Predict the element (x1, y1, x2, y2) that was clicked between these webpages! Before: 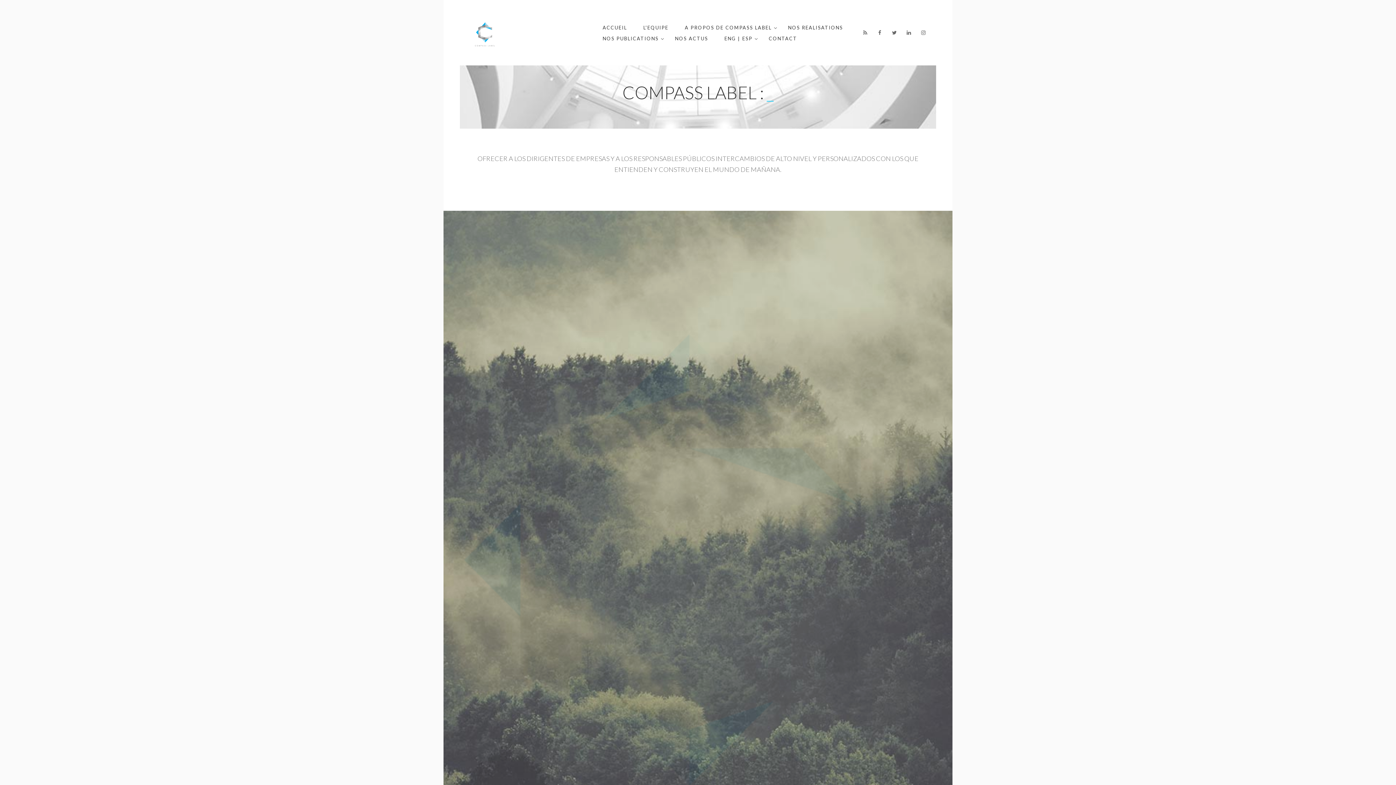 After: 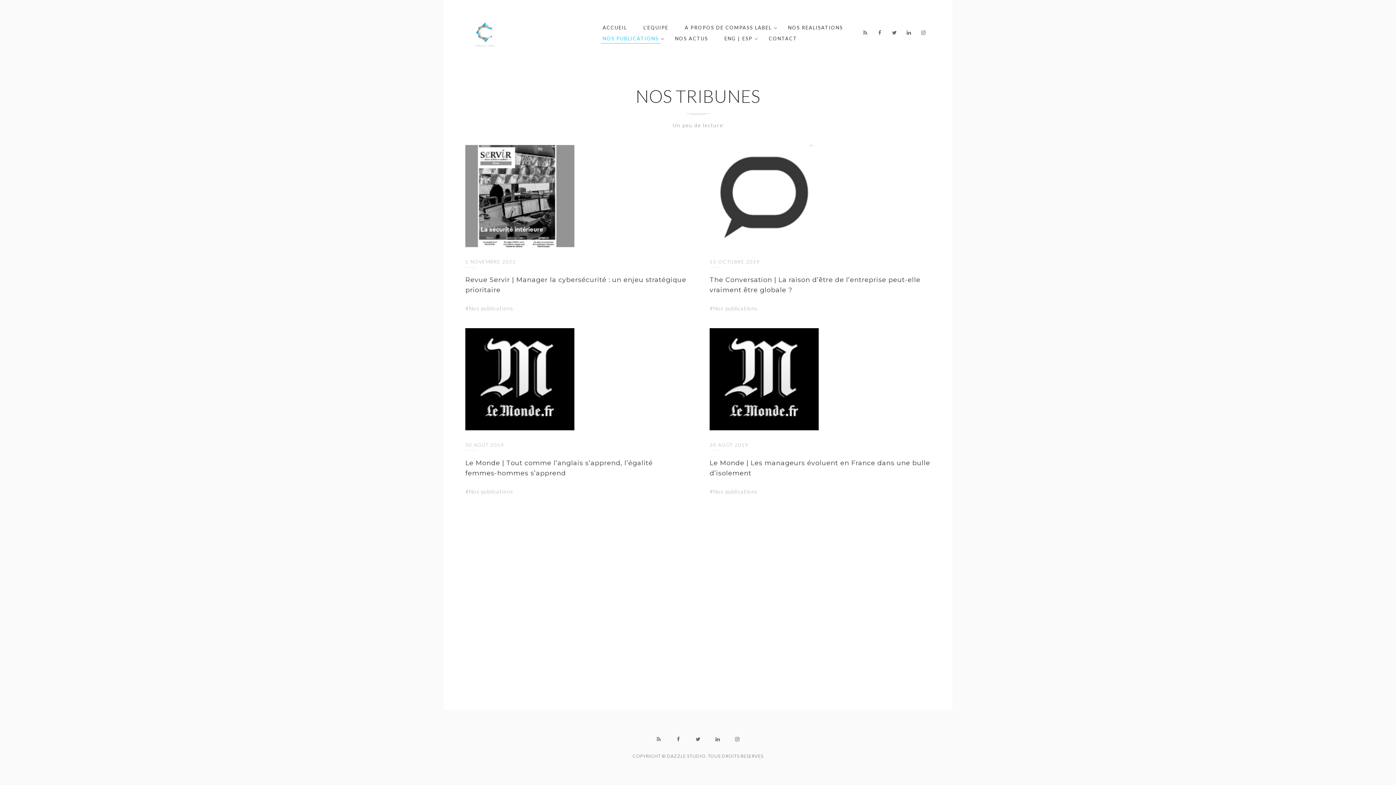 Action: label: NOS PUBLICATIONS bbox: (602, 32, 658, 43)